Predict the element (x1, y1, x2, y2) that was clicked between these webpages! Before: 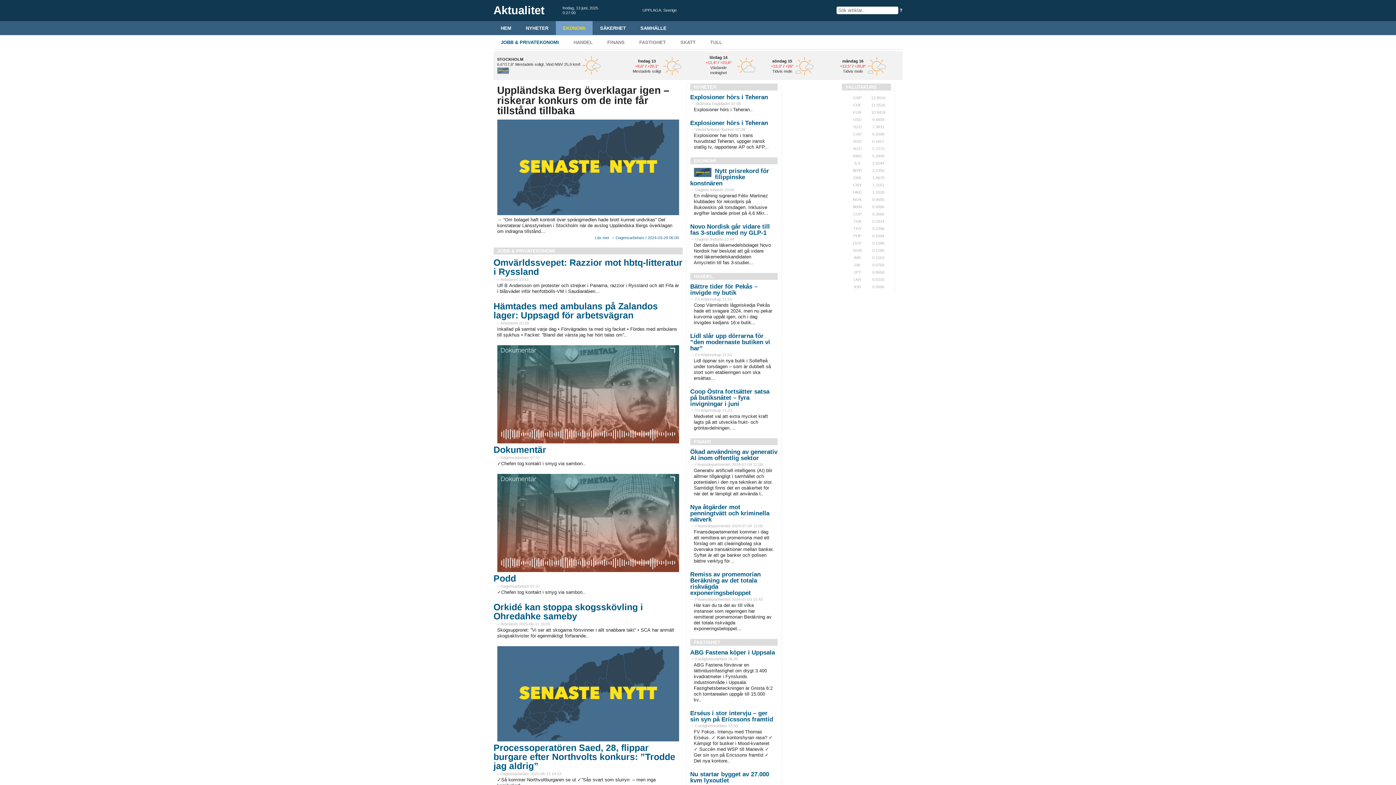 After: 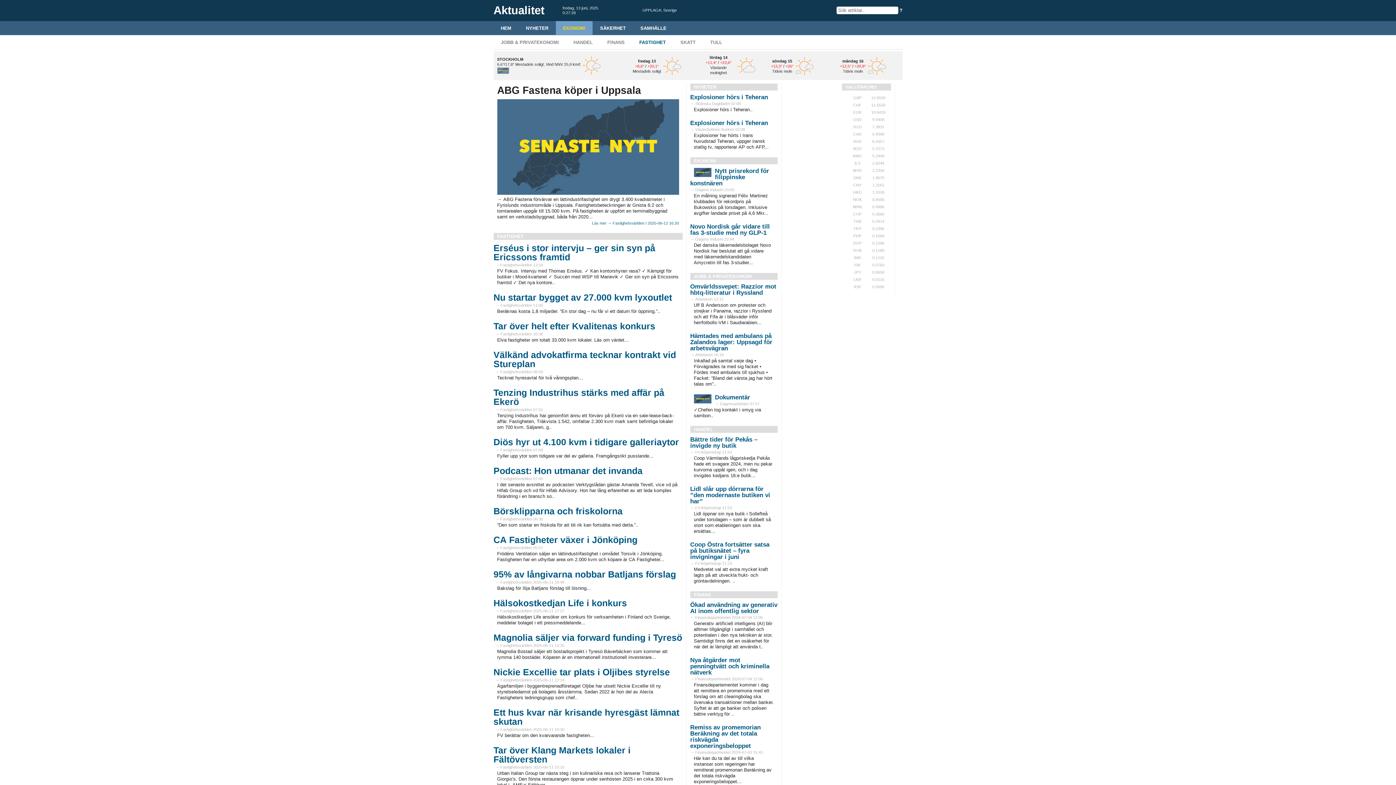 Action: bbox: (690, 649, 775, 656) label: ABG Fastena köper i Uppsala